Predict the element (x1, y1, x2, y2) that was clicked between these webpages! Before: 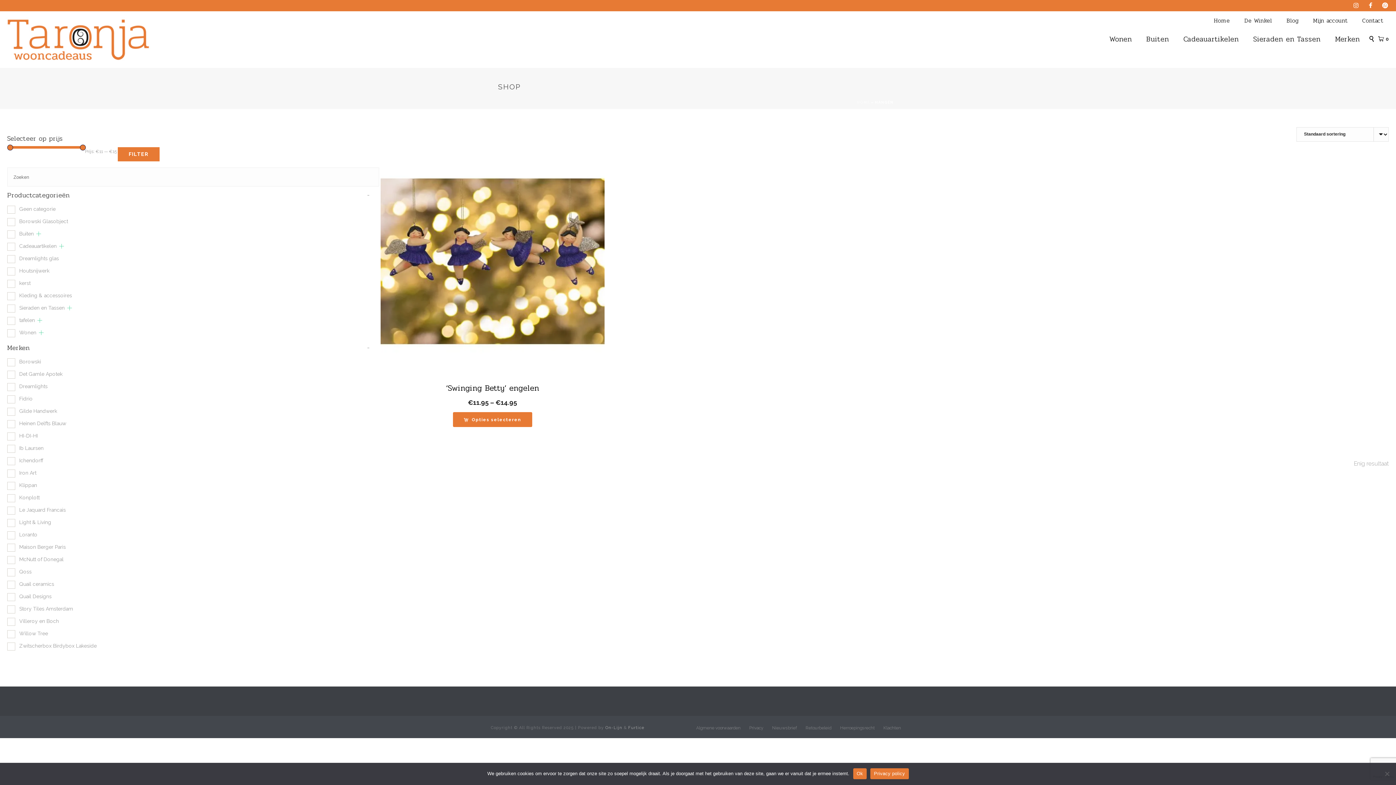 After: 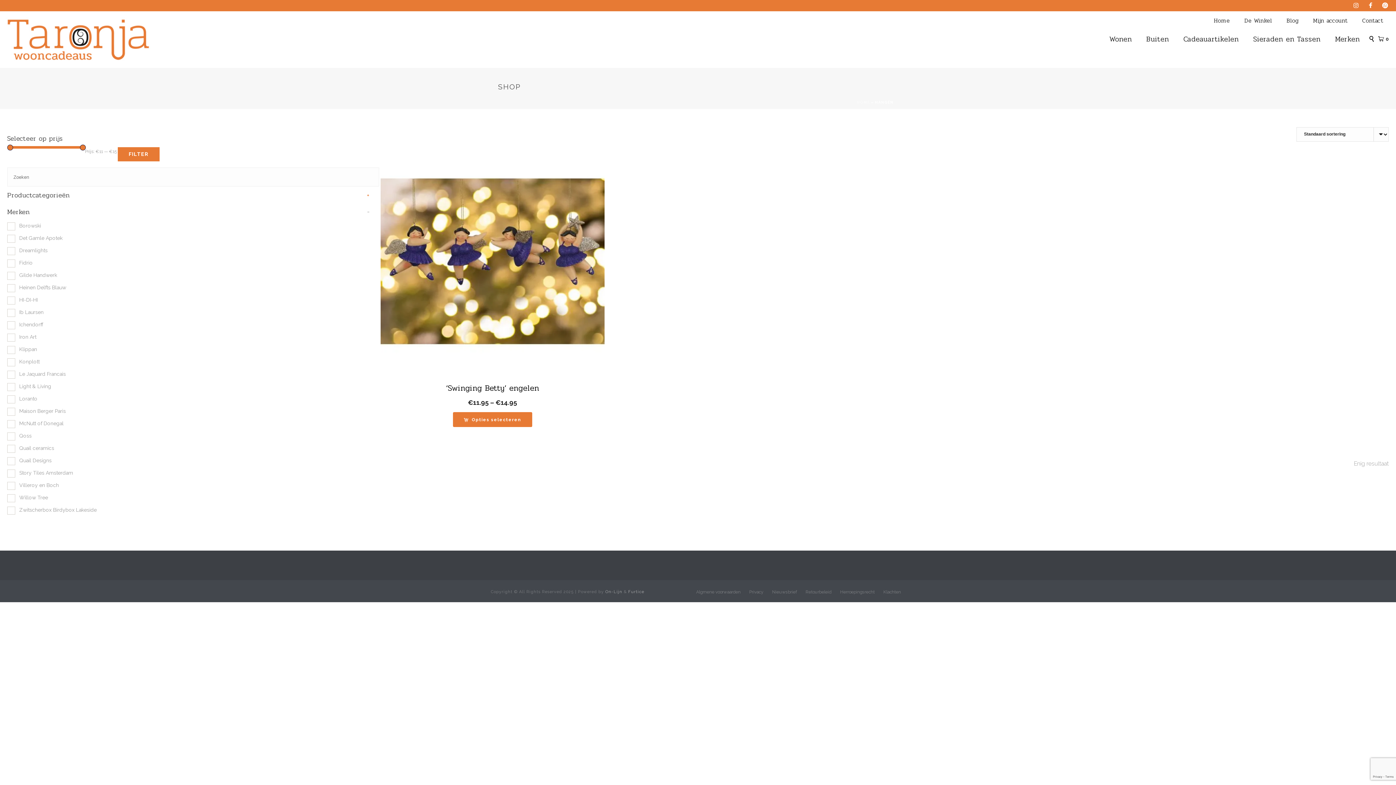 Action: bbox: (367, 191, 369, 199) label: -